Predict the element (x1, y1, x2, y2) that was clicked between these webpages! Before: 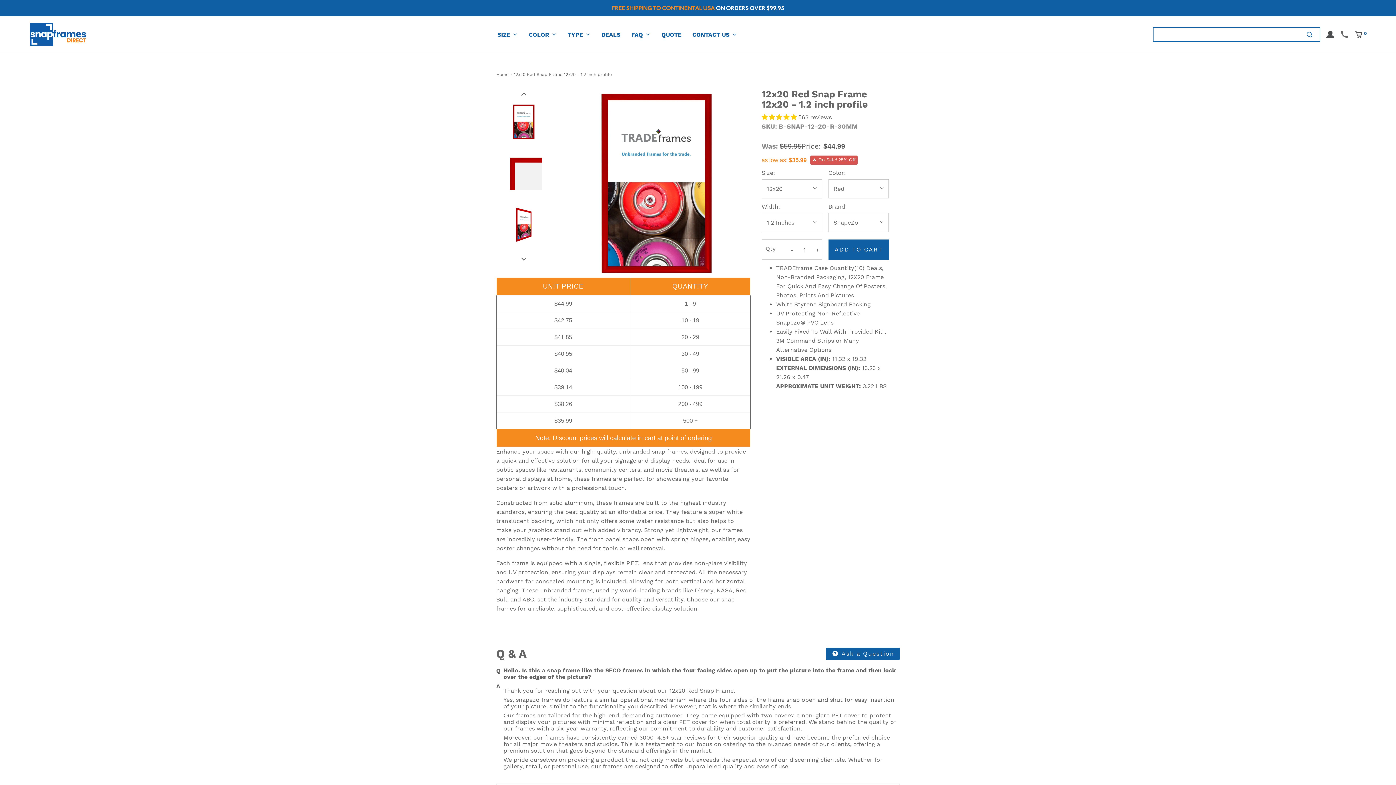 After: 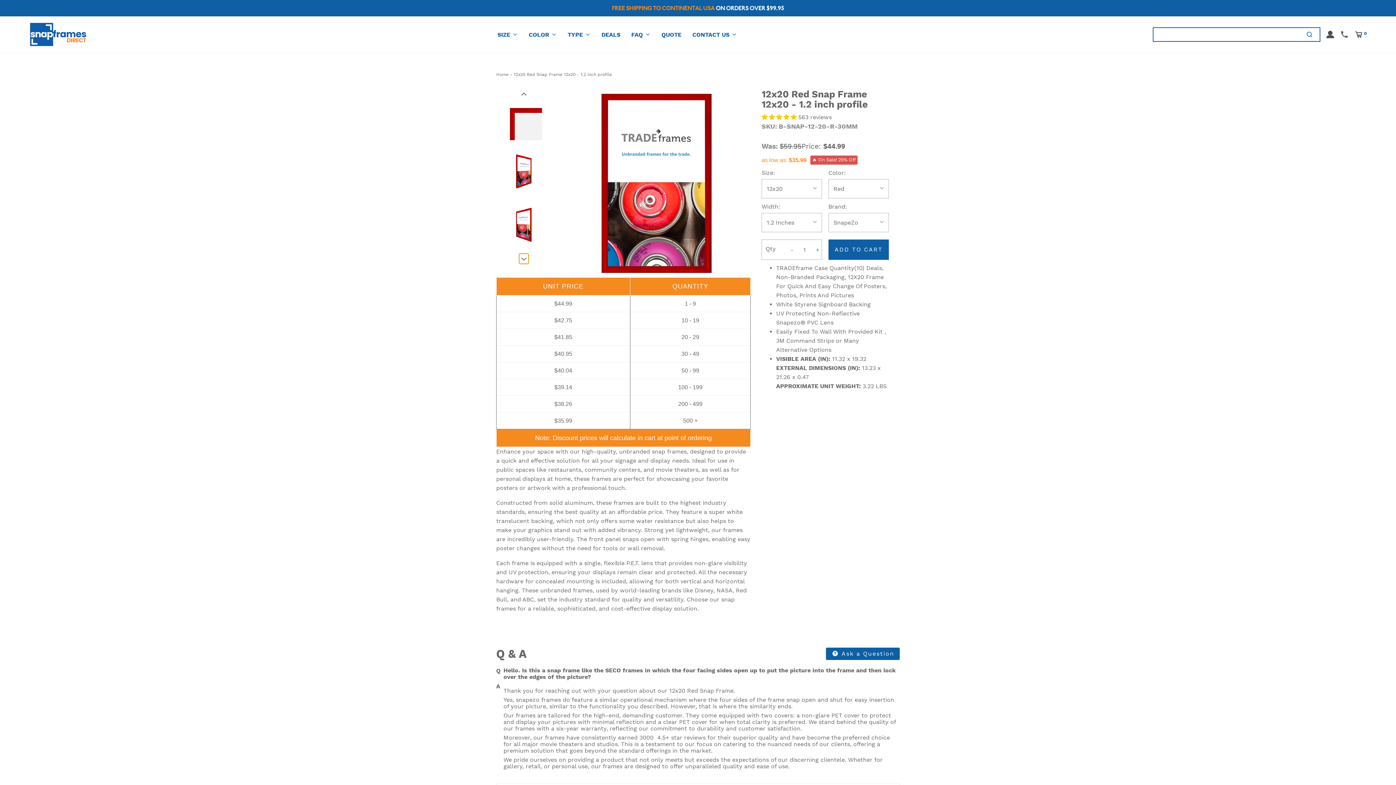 Action: label: Next slide bbox: (519, 254, 528, 263)